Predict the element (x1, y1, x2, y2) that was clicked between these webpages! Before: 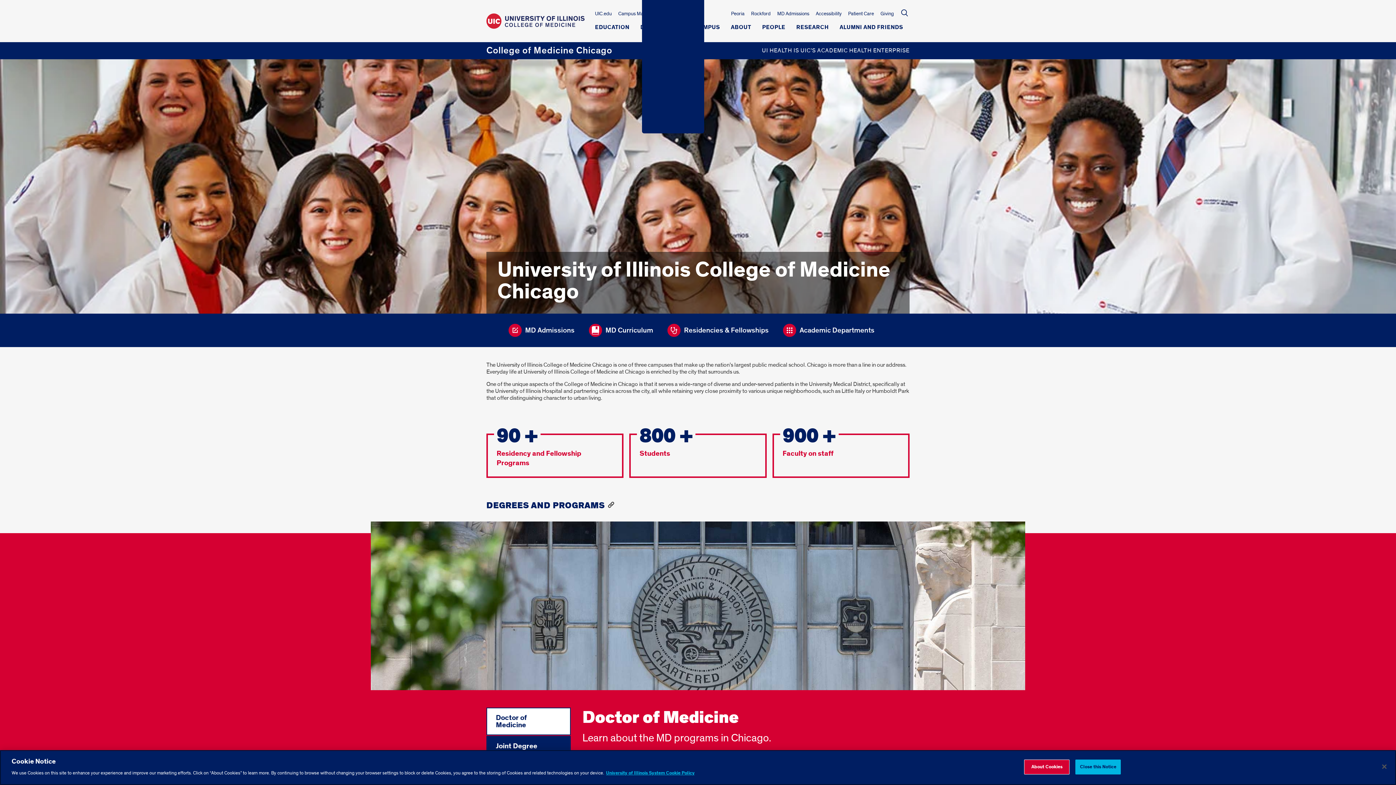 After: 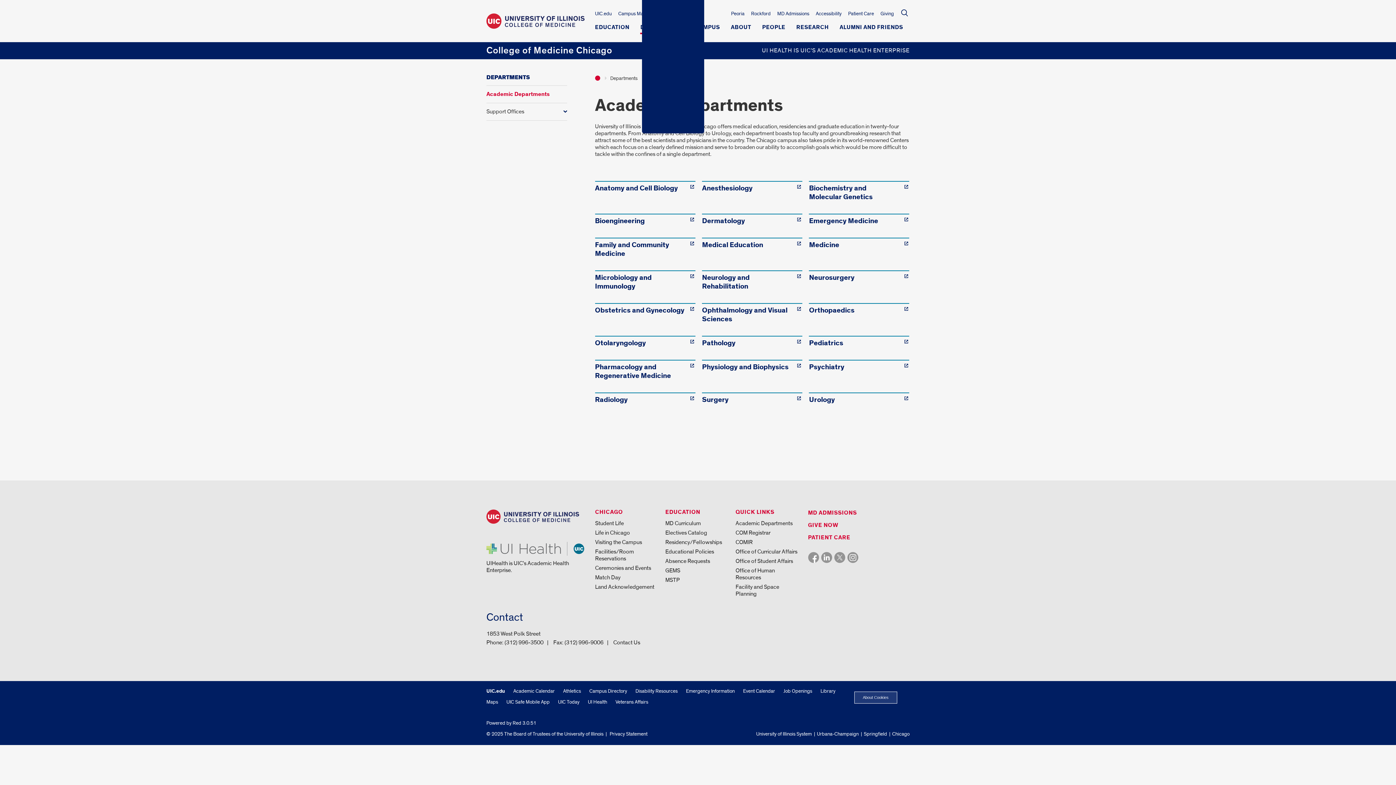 Action: label: Academic Departments bbox: (783, 324, 887, 337)